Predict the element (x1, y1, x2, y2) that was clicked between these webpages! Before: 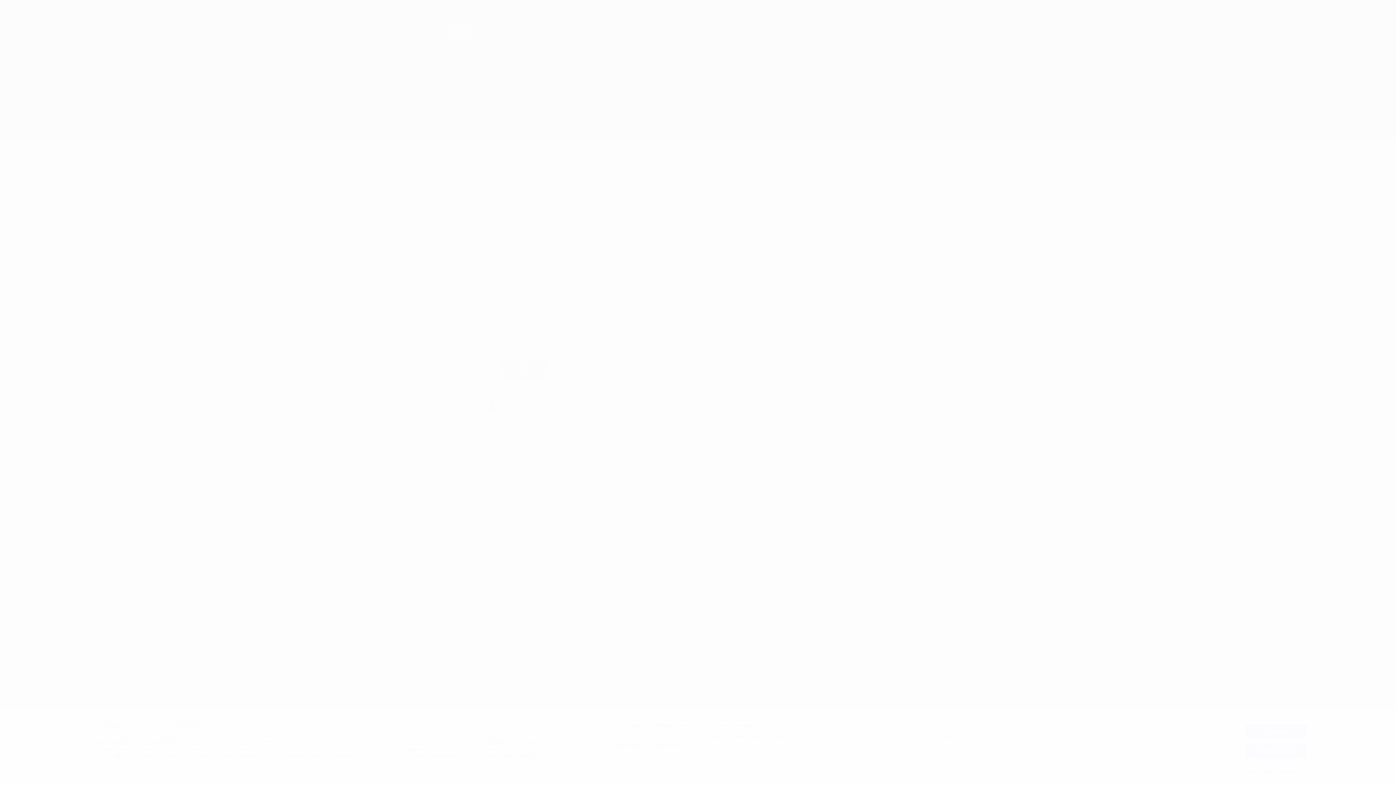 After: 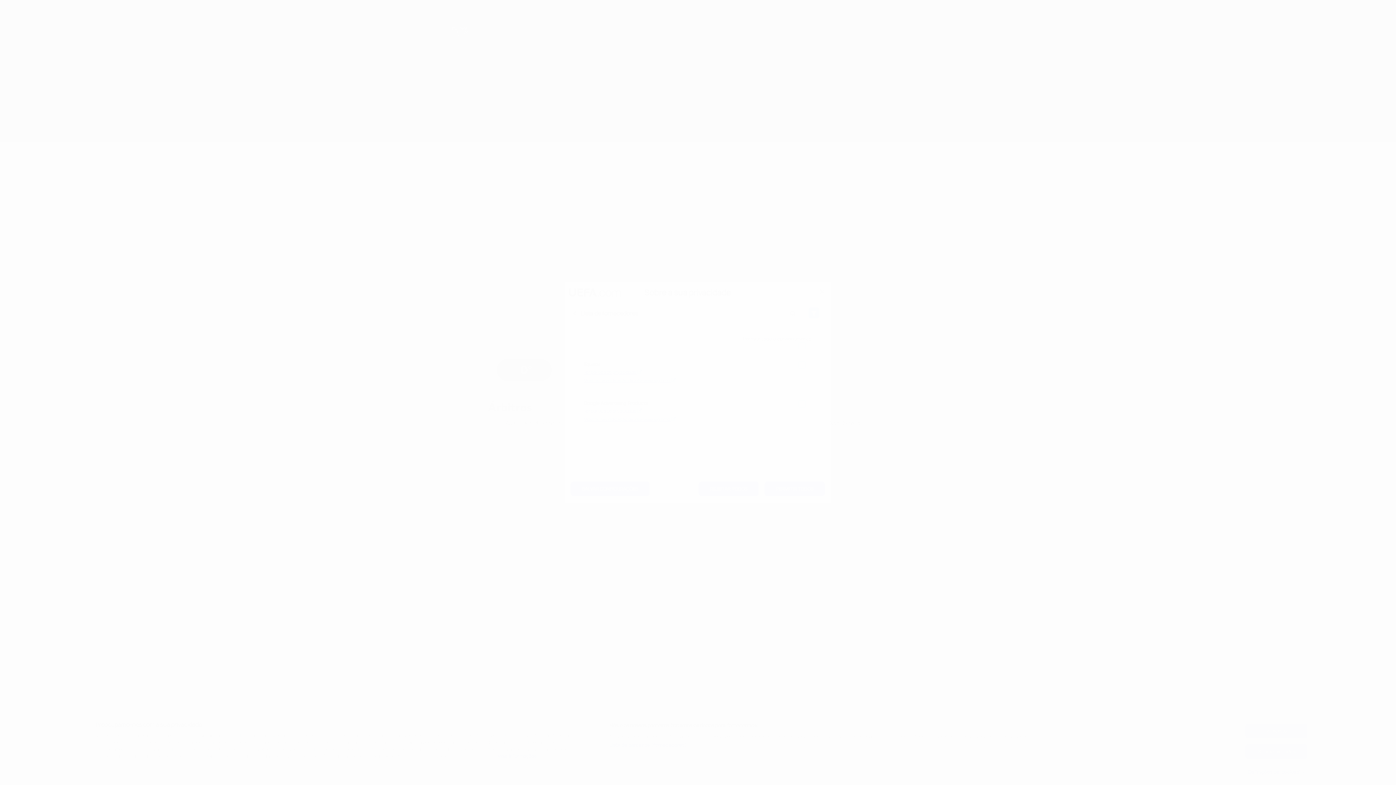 Action: label: Lista de parceiros (fornecedores) bbox: (609, 742, 687, 749)